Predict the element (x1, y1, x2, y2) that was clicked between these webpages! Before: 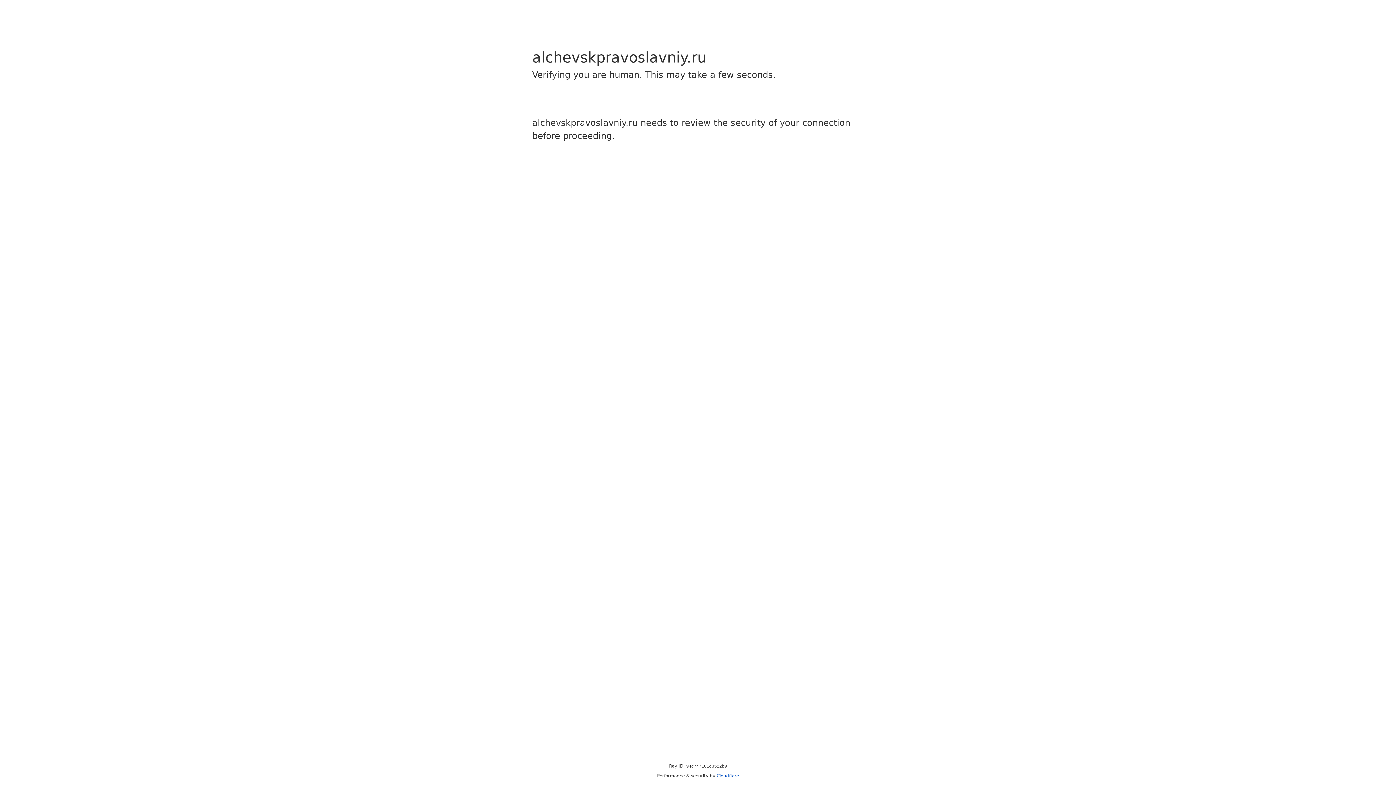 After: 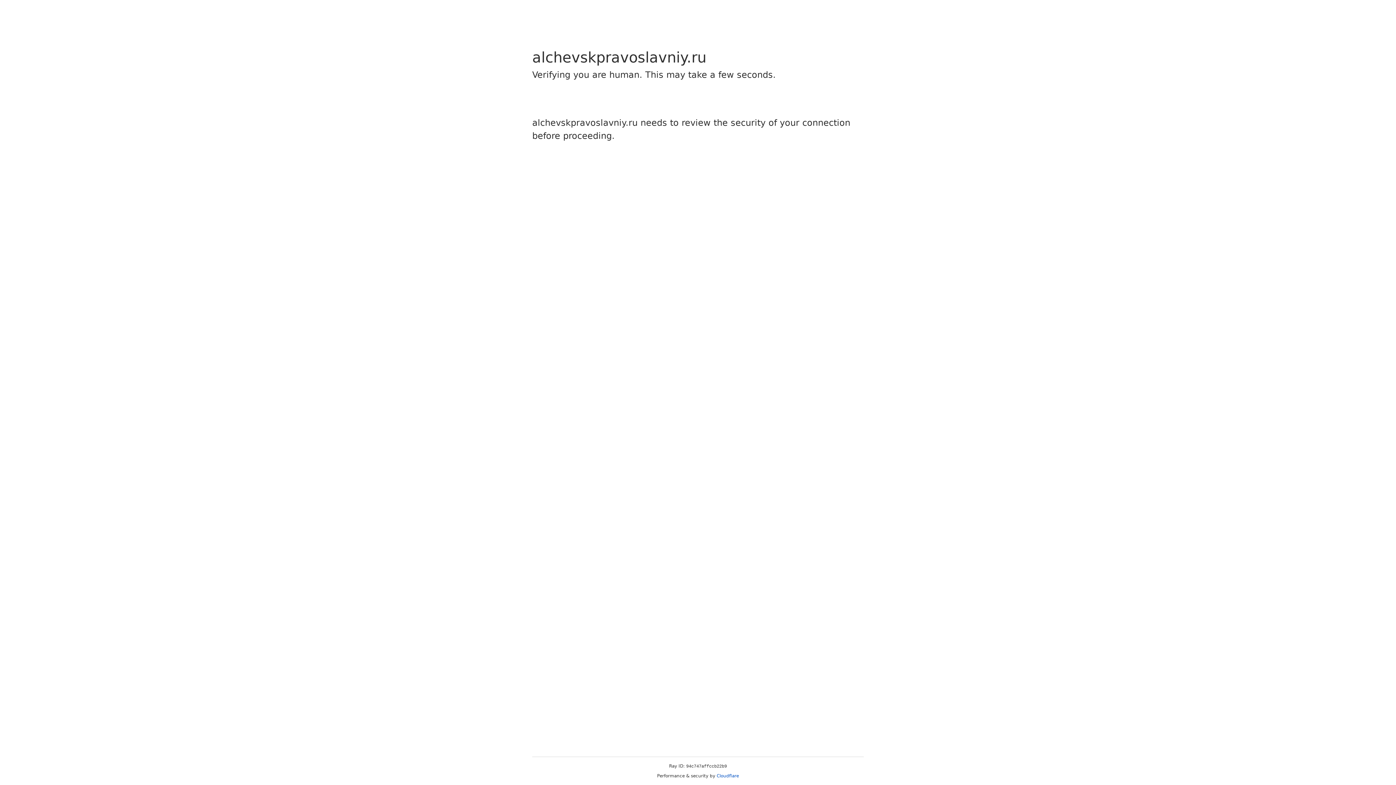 Action: label: Cloudflare bbox: (716, 773, 739, 778)